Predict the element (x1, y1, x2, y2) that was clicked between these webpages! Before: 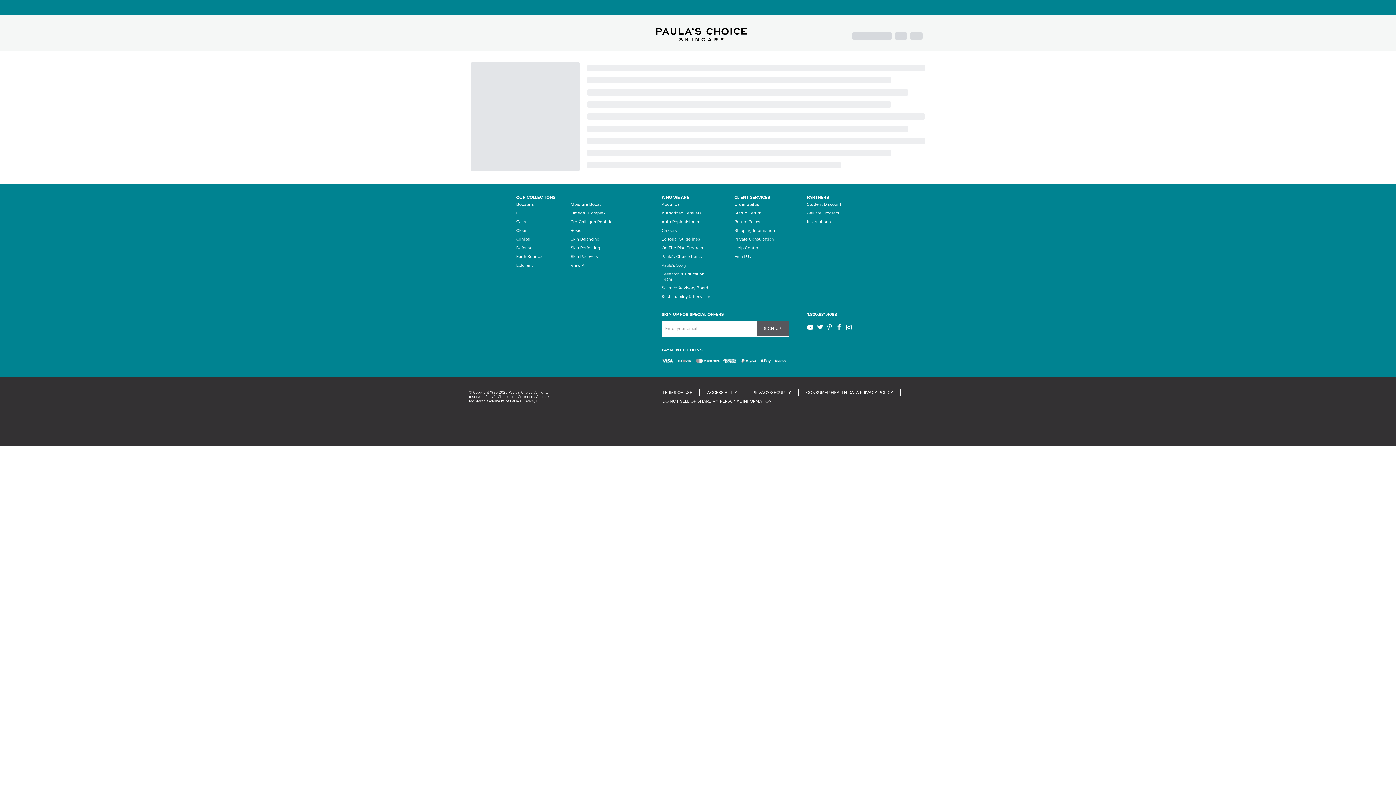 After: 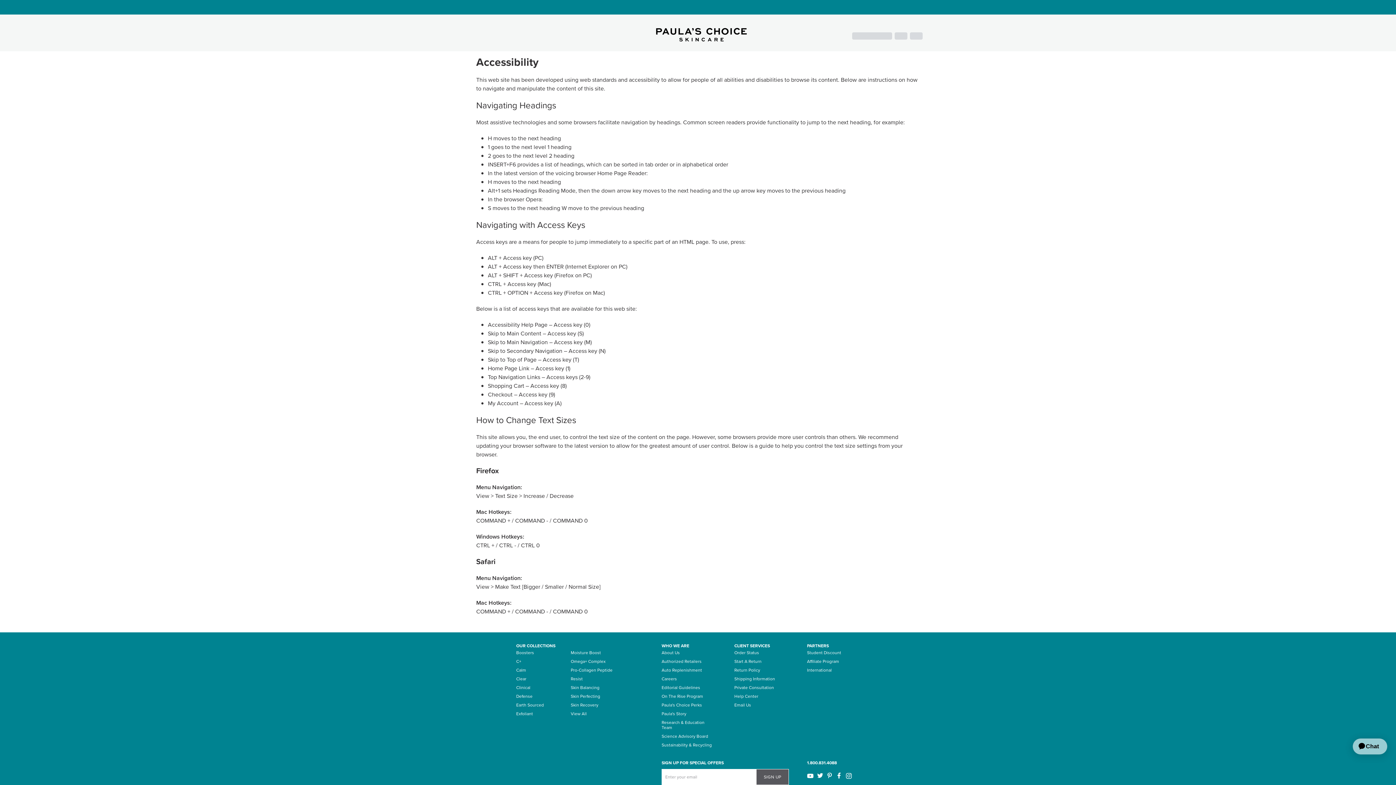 Action: label: ACCESSIBILITY bbox: (707, 388, 752, 397)